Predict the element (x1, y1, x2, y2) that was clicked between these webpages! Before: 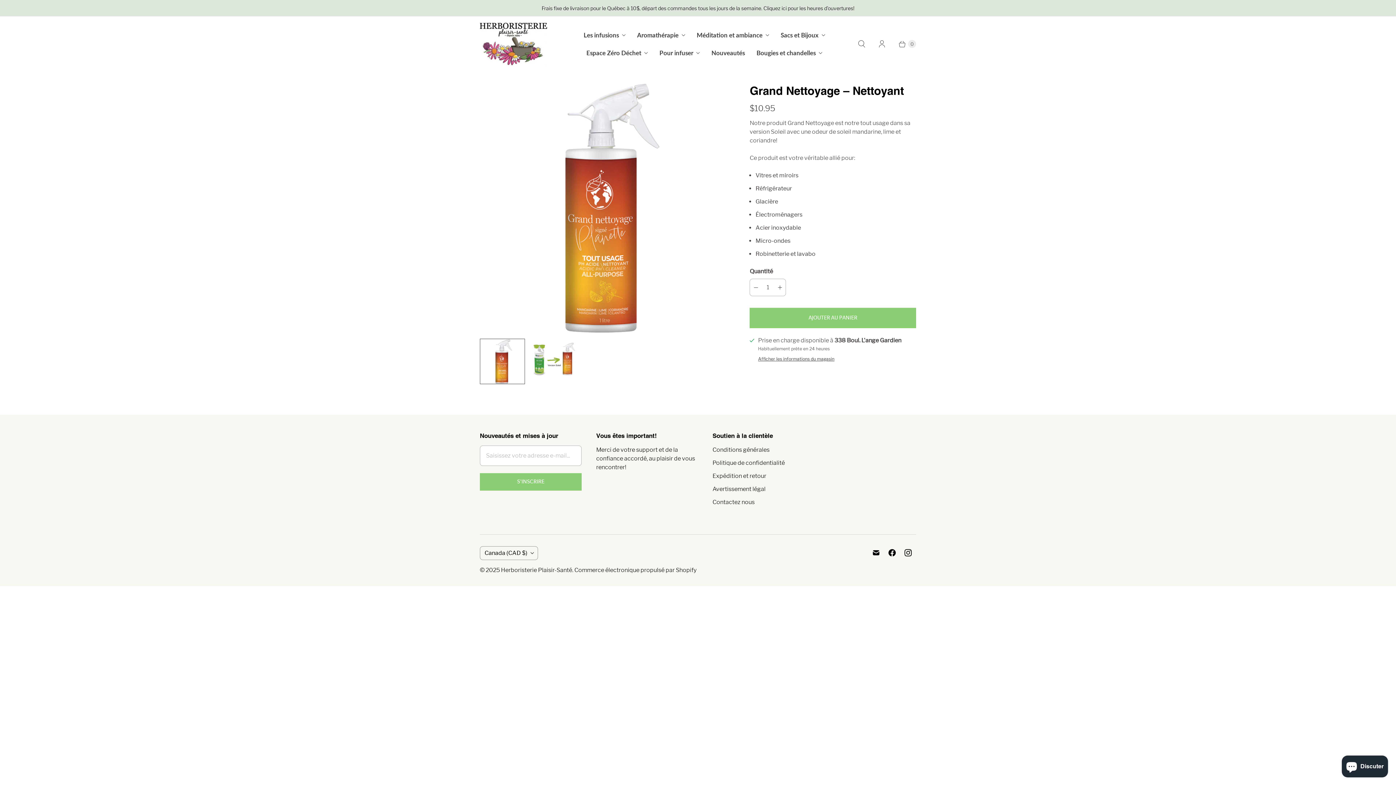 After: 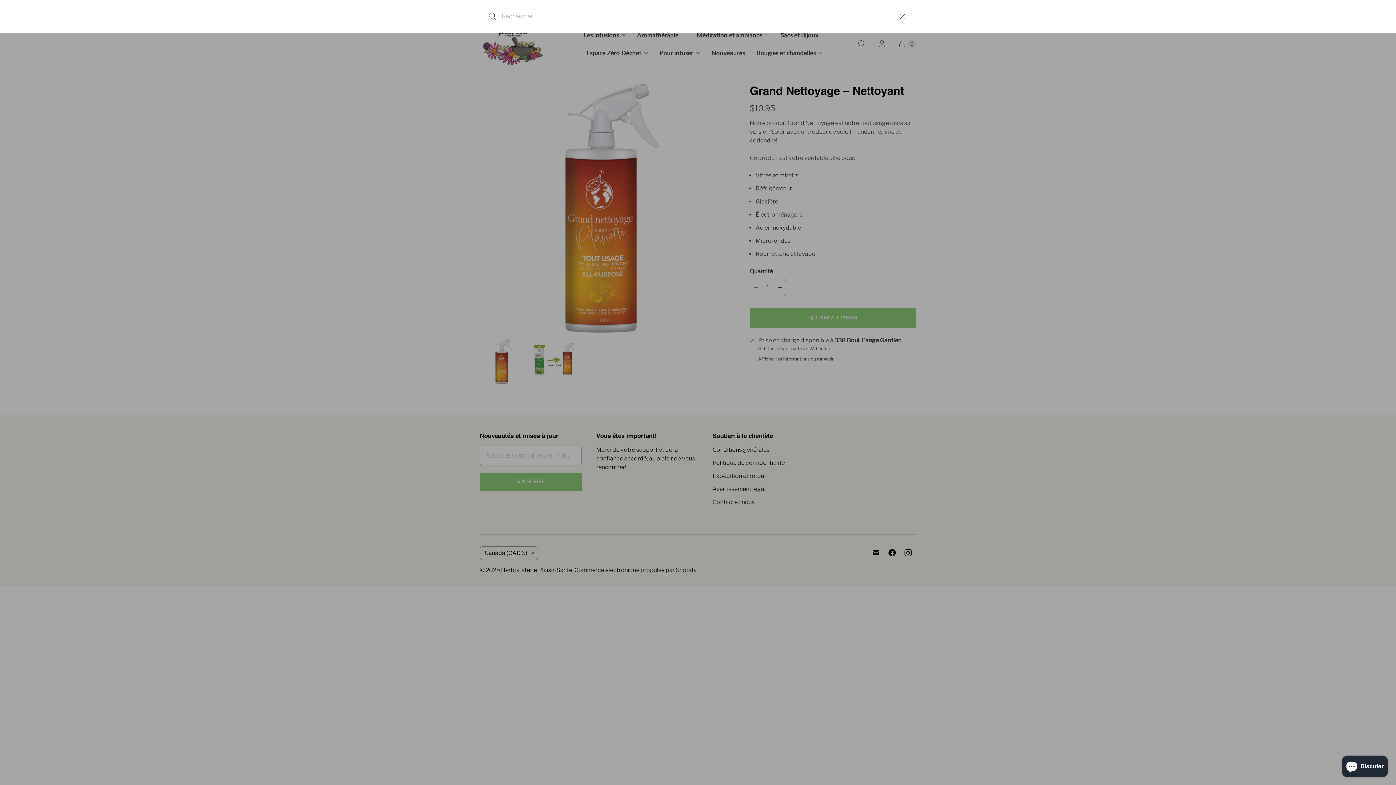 Action: label: Recherche bbox: (851, 35, 872, 52)